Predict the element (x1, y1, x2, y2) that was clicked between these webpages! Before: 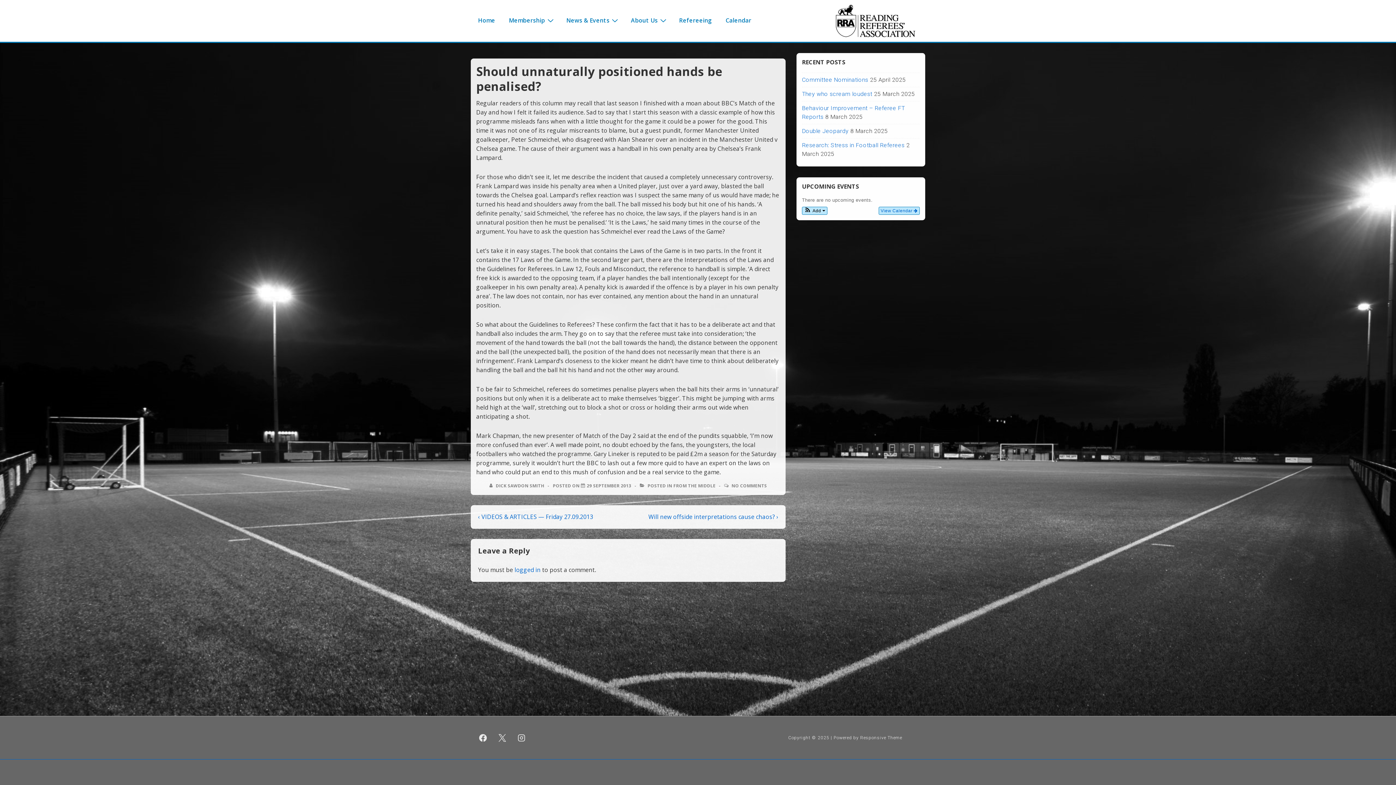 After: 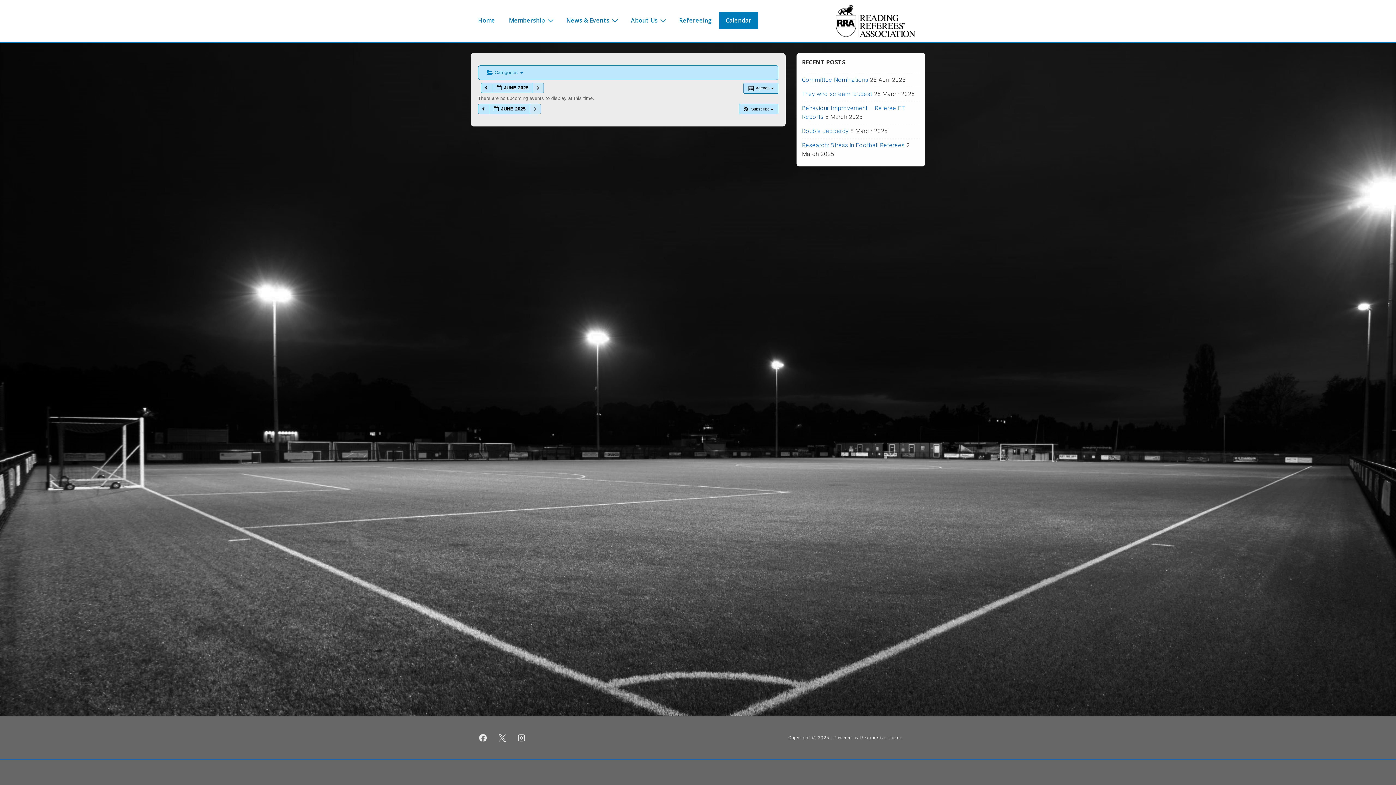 Action: label: Calendar bbox: (719, 11, 758, 29)